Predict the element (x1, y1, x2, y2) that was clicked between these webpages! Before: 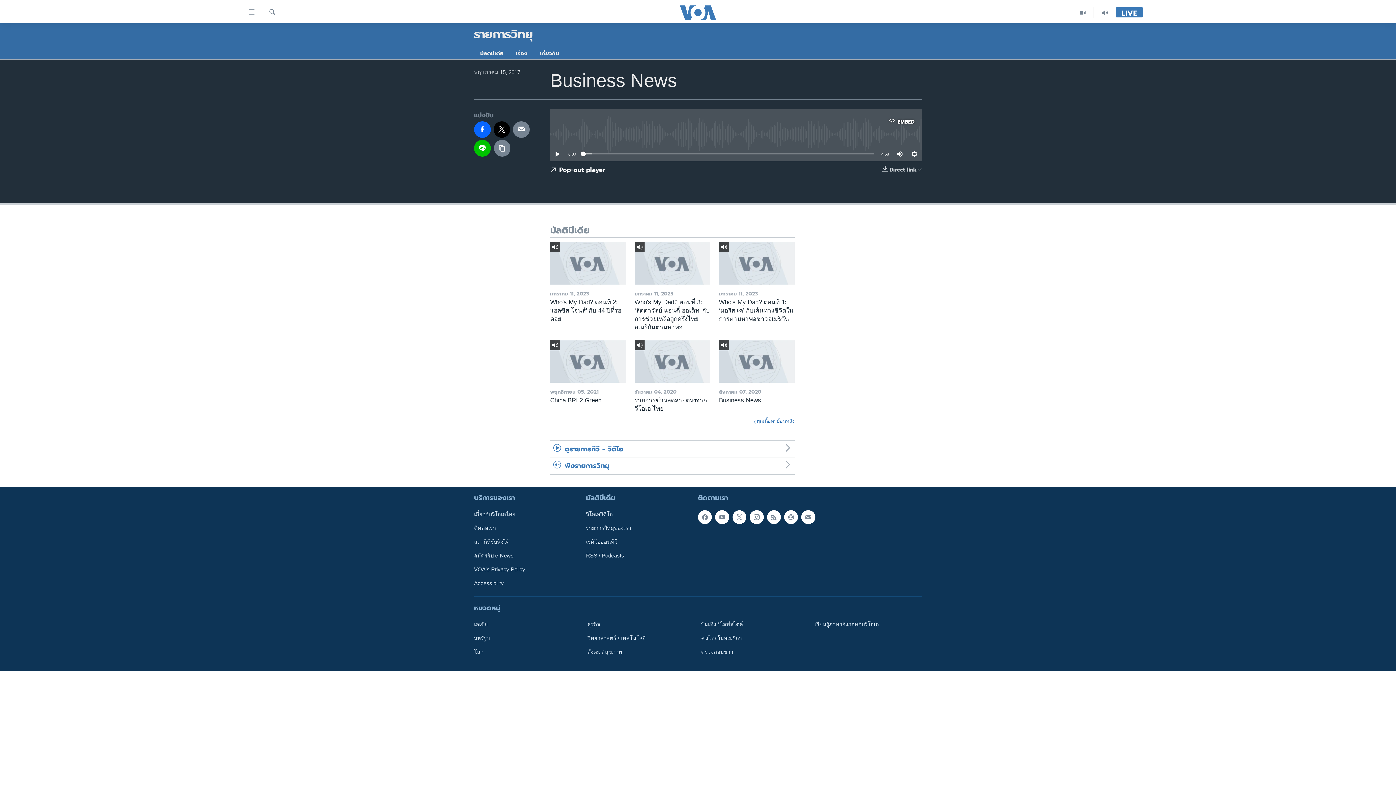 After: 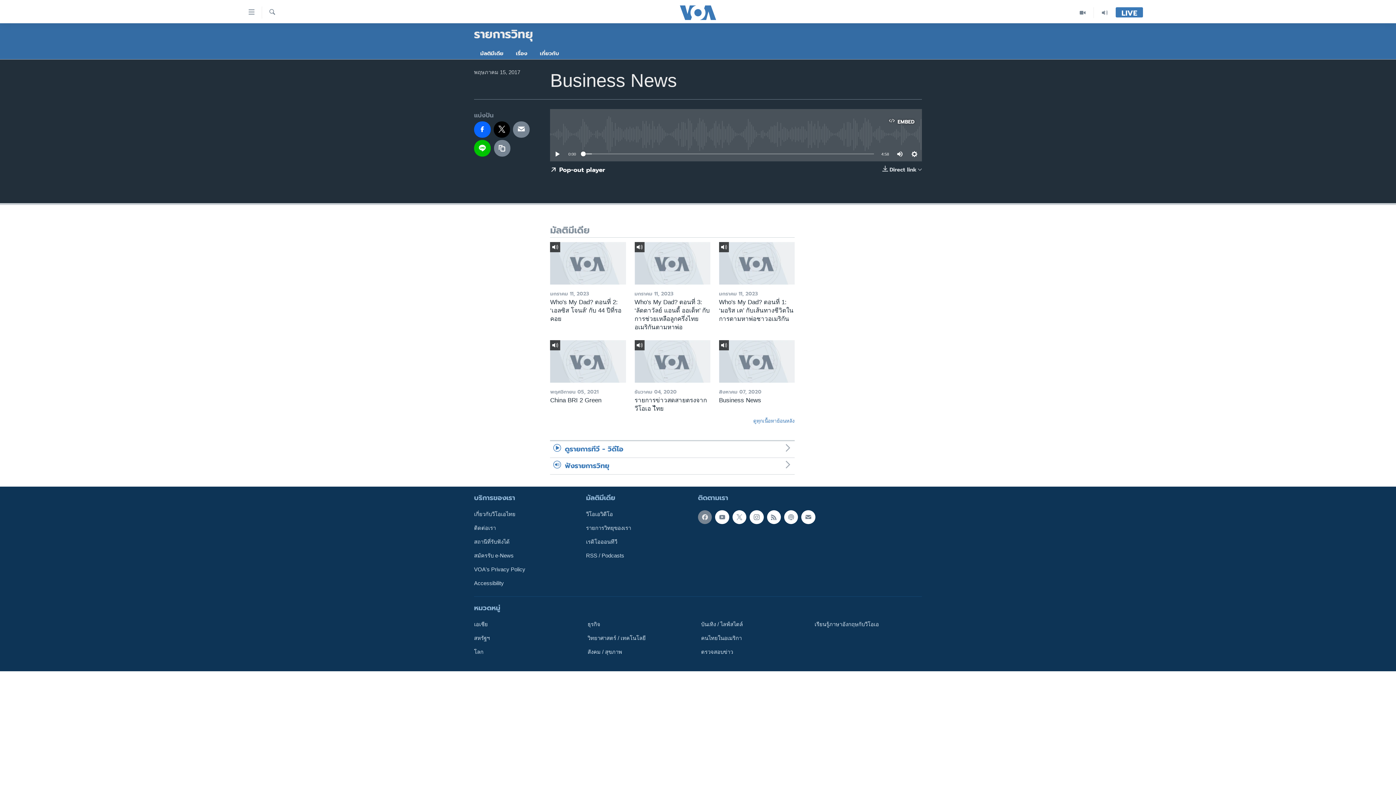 Action: bbox: (698, 510, 712, 524)